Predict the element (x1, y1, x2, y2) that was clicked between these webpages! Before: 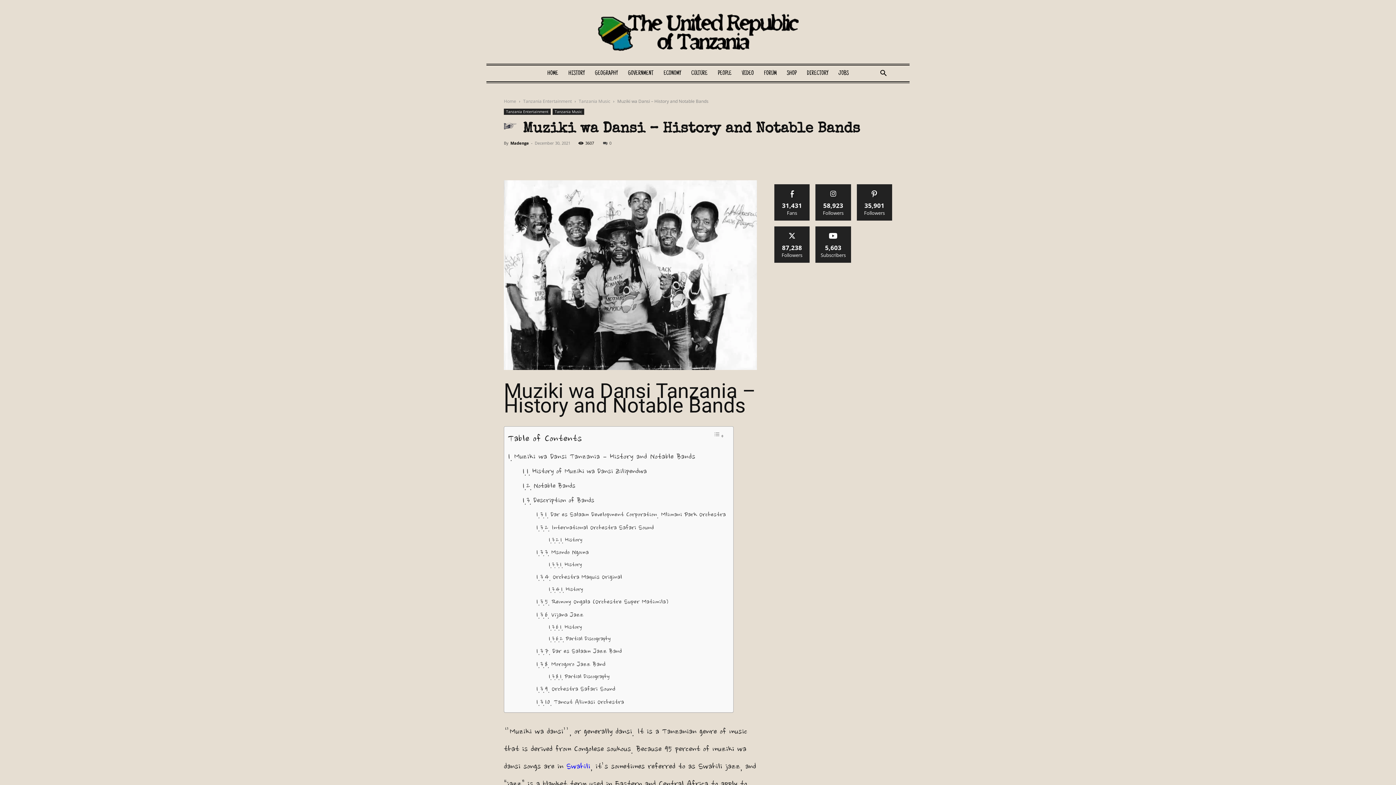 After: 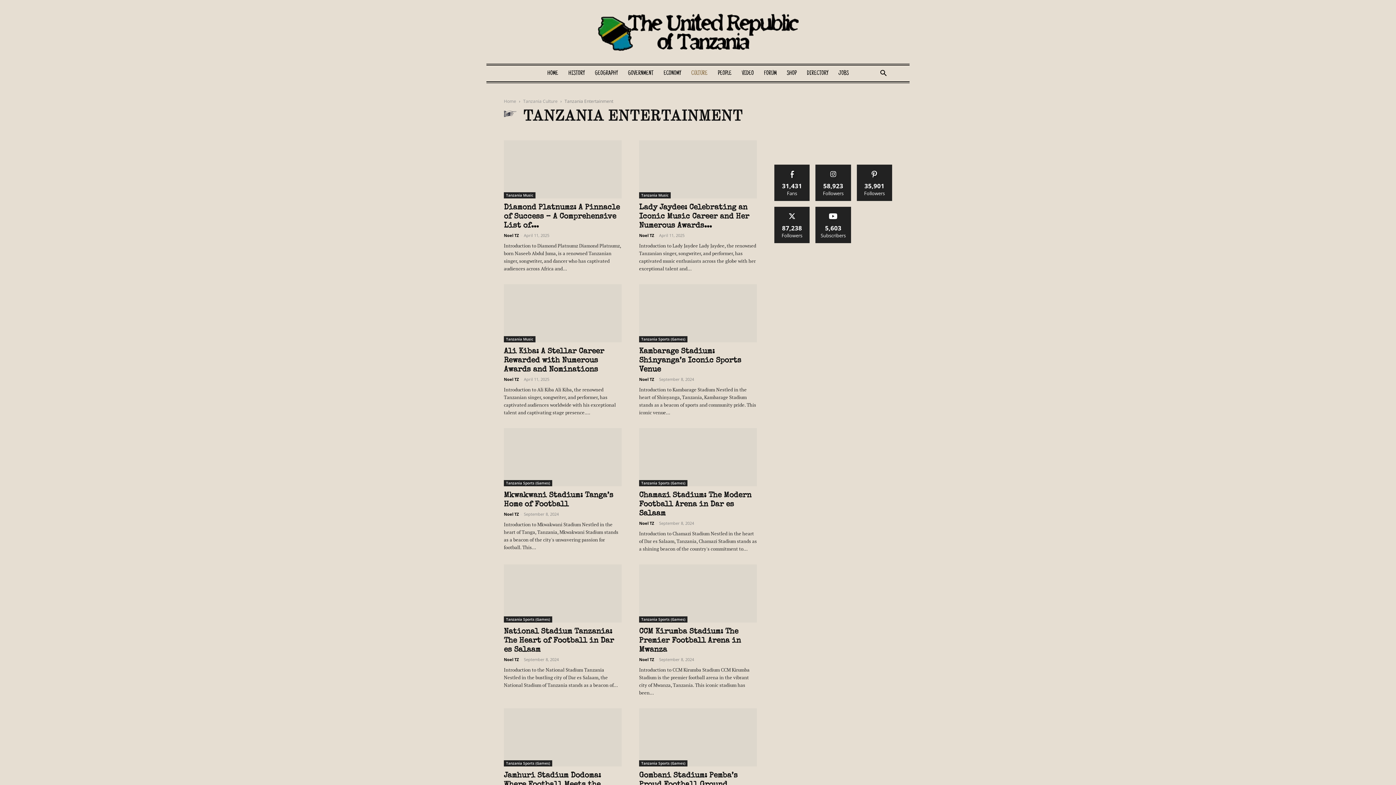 Action: bbox: (504, 108, 550, 114) label: Tanzania Entertainment